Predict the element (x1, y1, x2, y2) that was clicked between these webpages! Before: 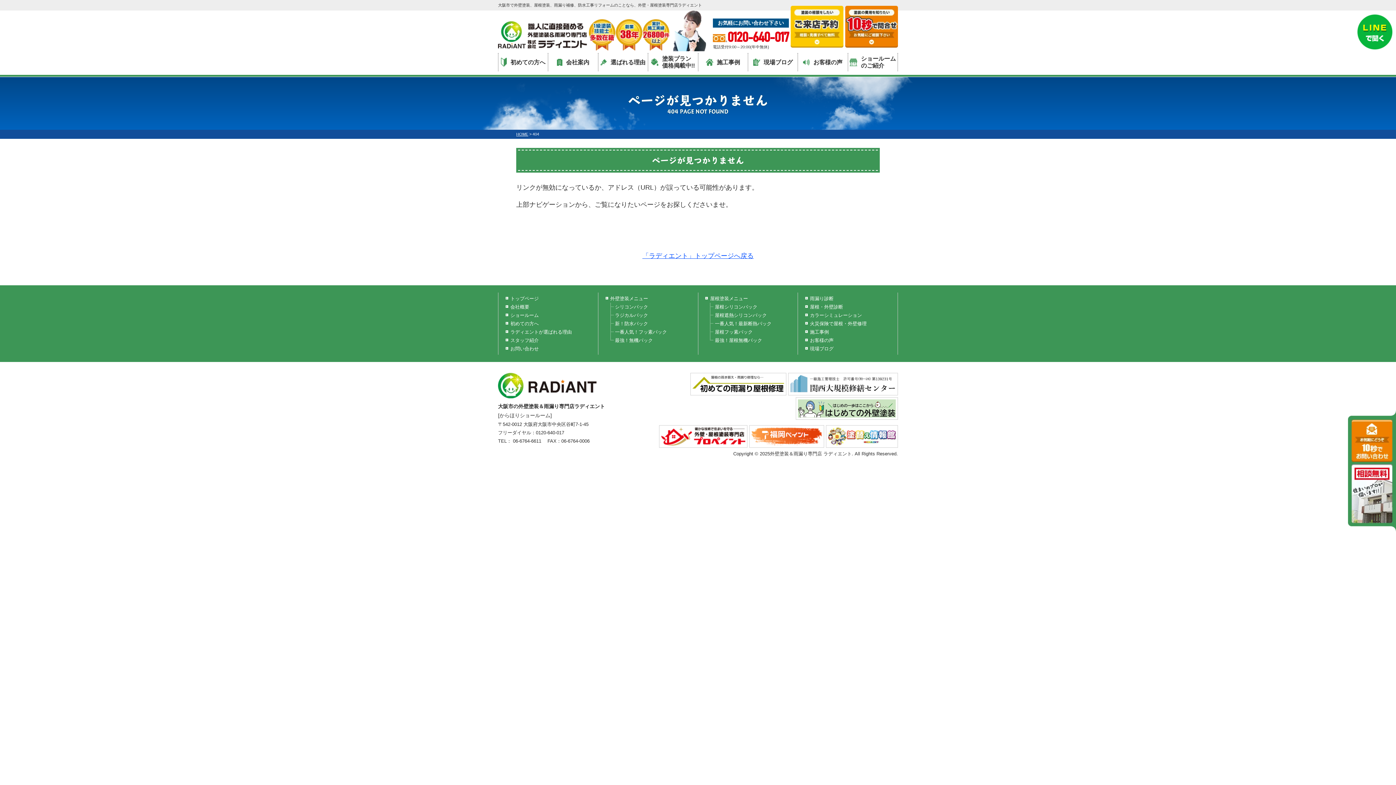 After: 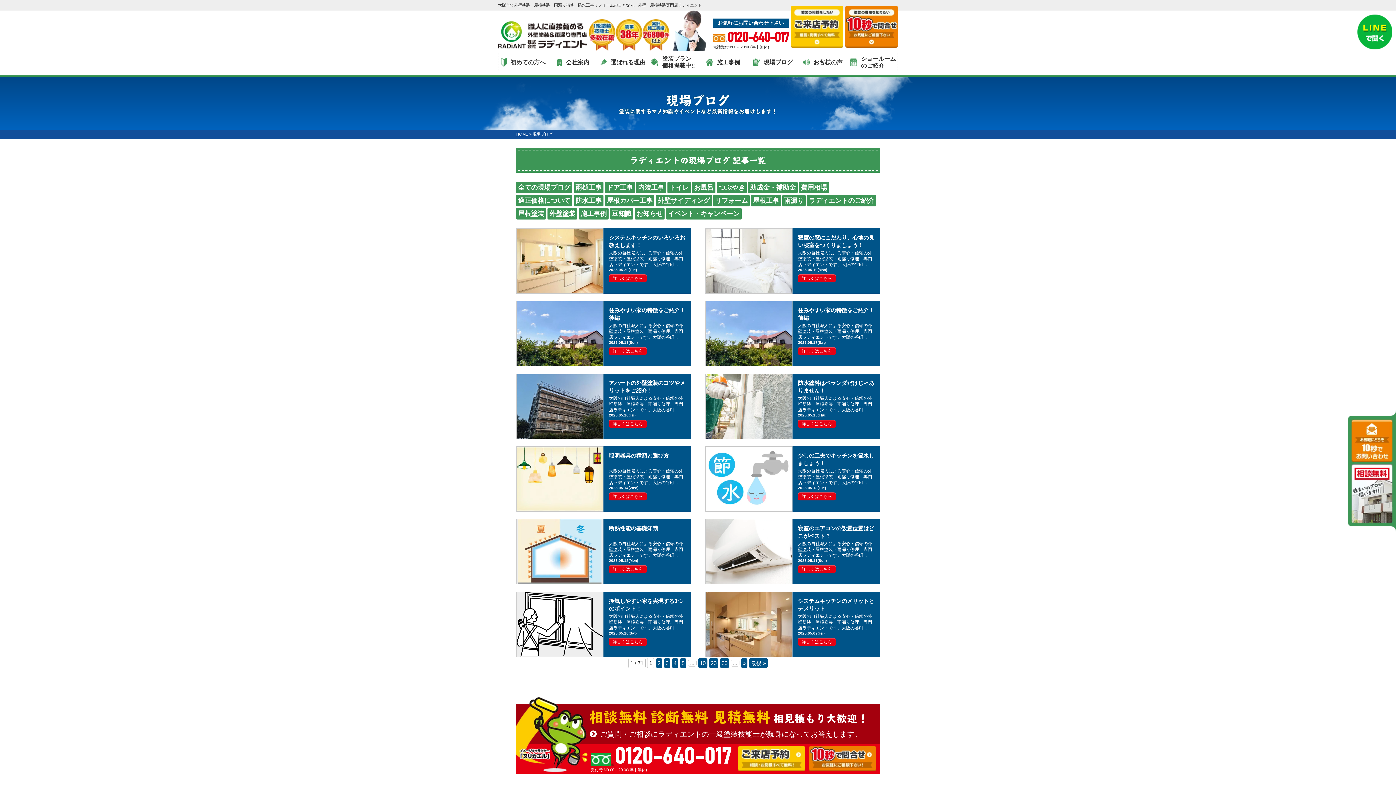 Action: bbox: (748, 53, 797, 71) label: 現場ブログ